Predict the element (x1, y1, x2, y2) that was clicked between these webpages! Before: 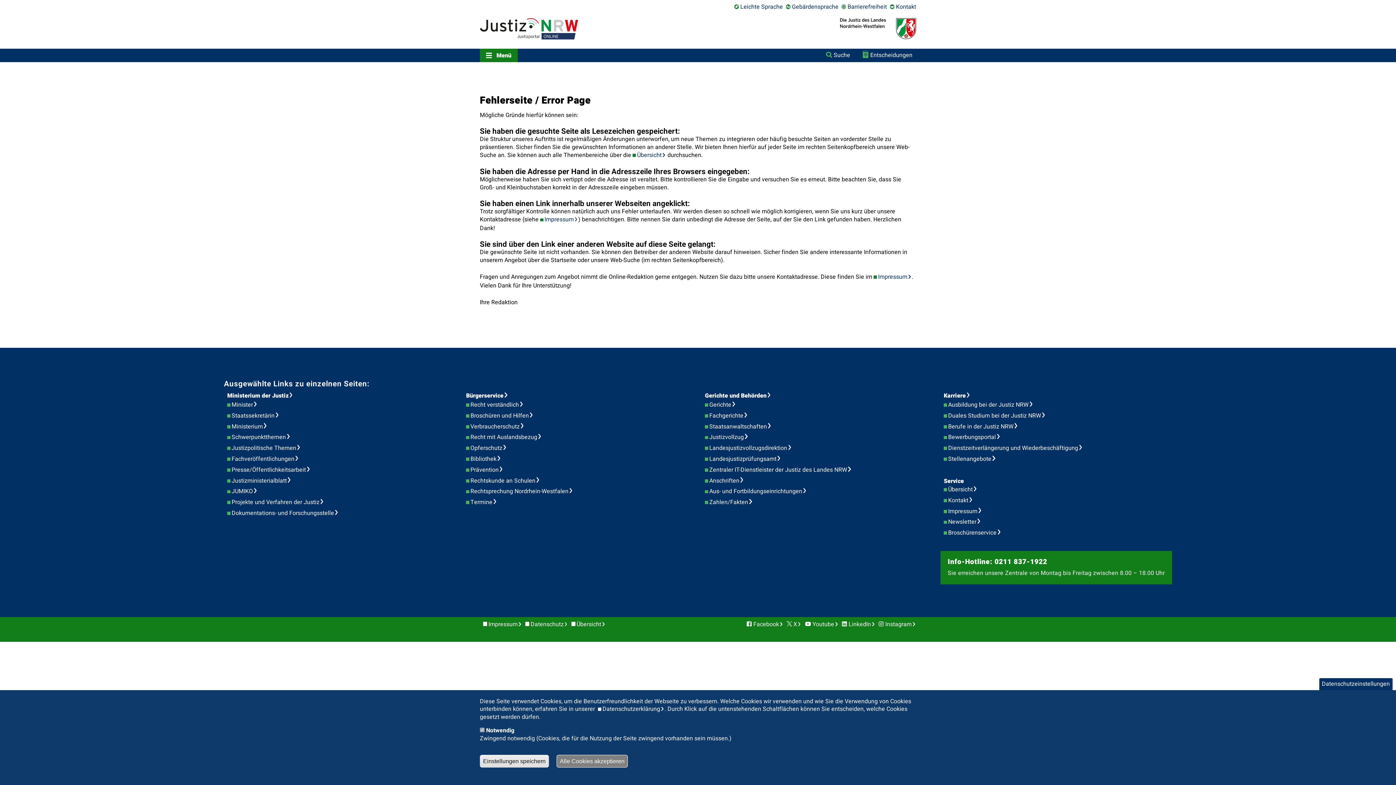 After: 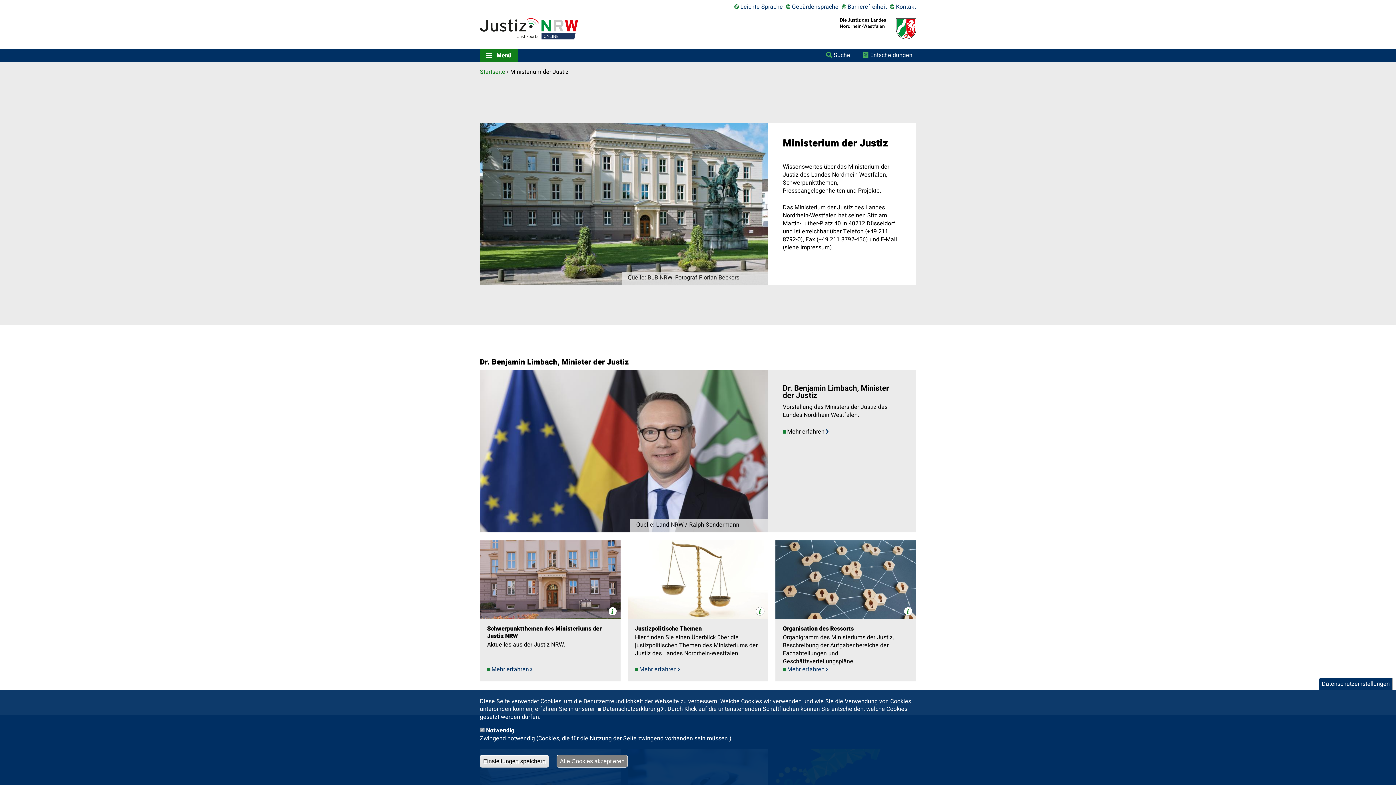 Action: bbox: (227, 391, 297, 400) label: Ministerium der Justiz